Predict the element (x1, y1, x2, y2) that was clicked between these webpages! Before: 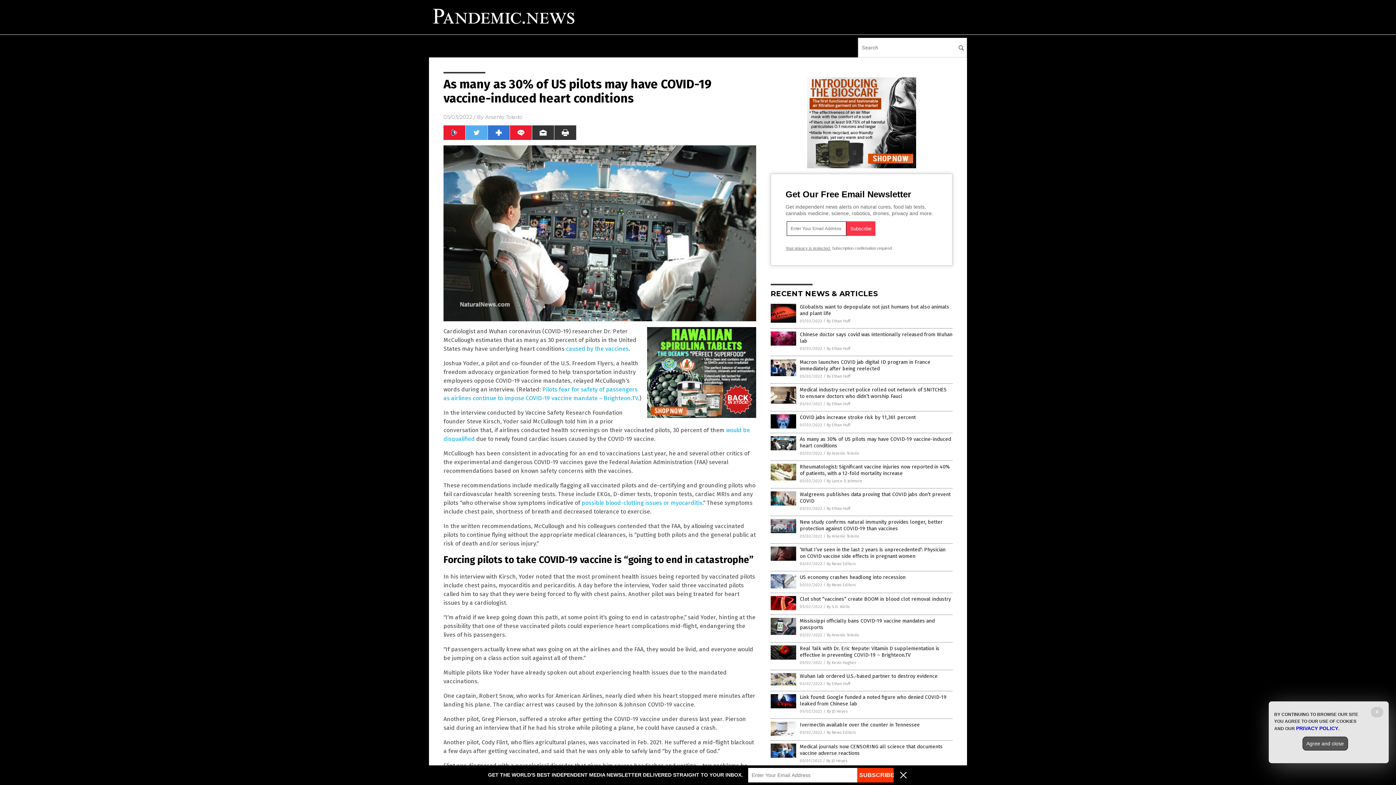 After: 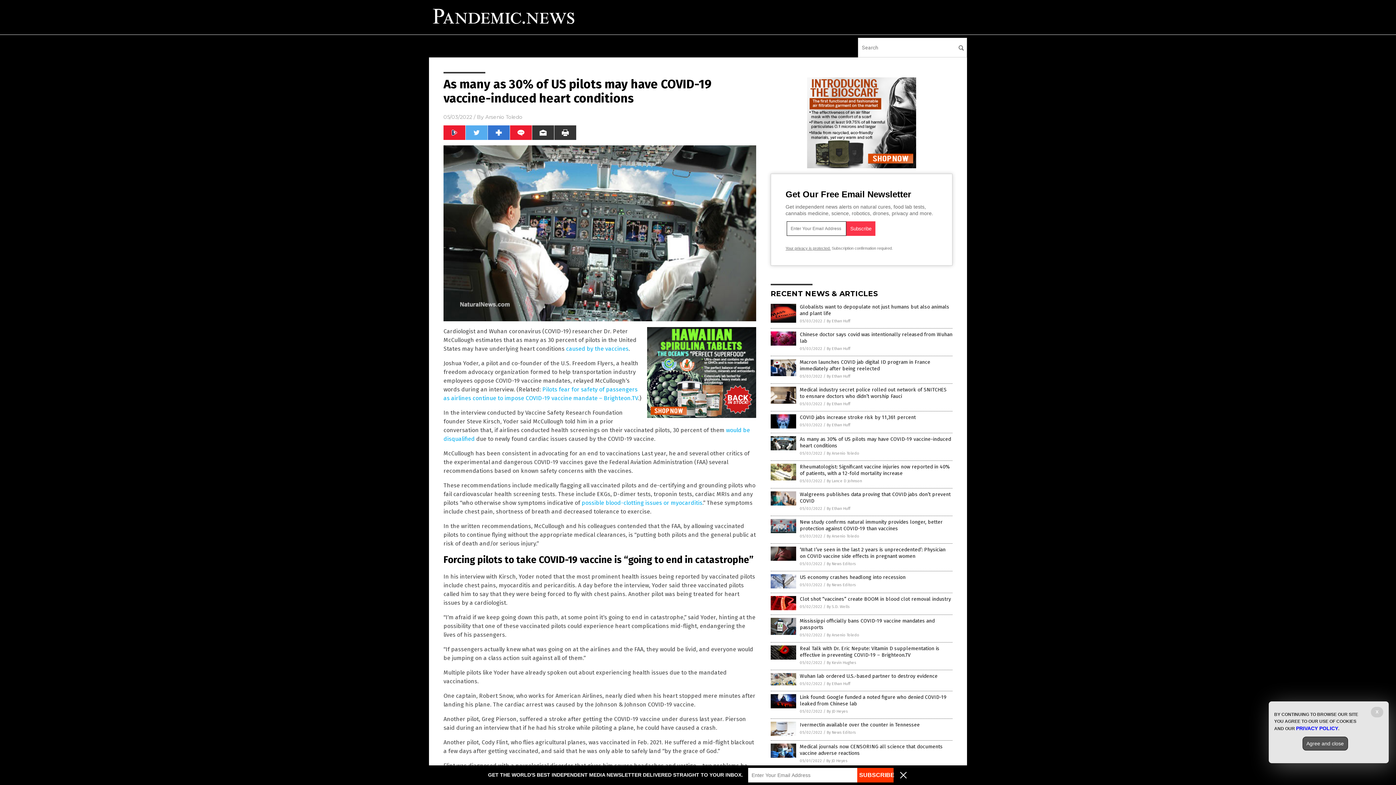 Action: bbox: (647, 327, 756, 418)